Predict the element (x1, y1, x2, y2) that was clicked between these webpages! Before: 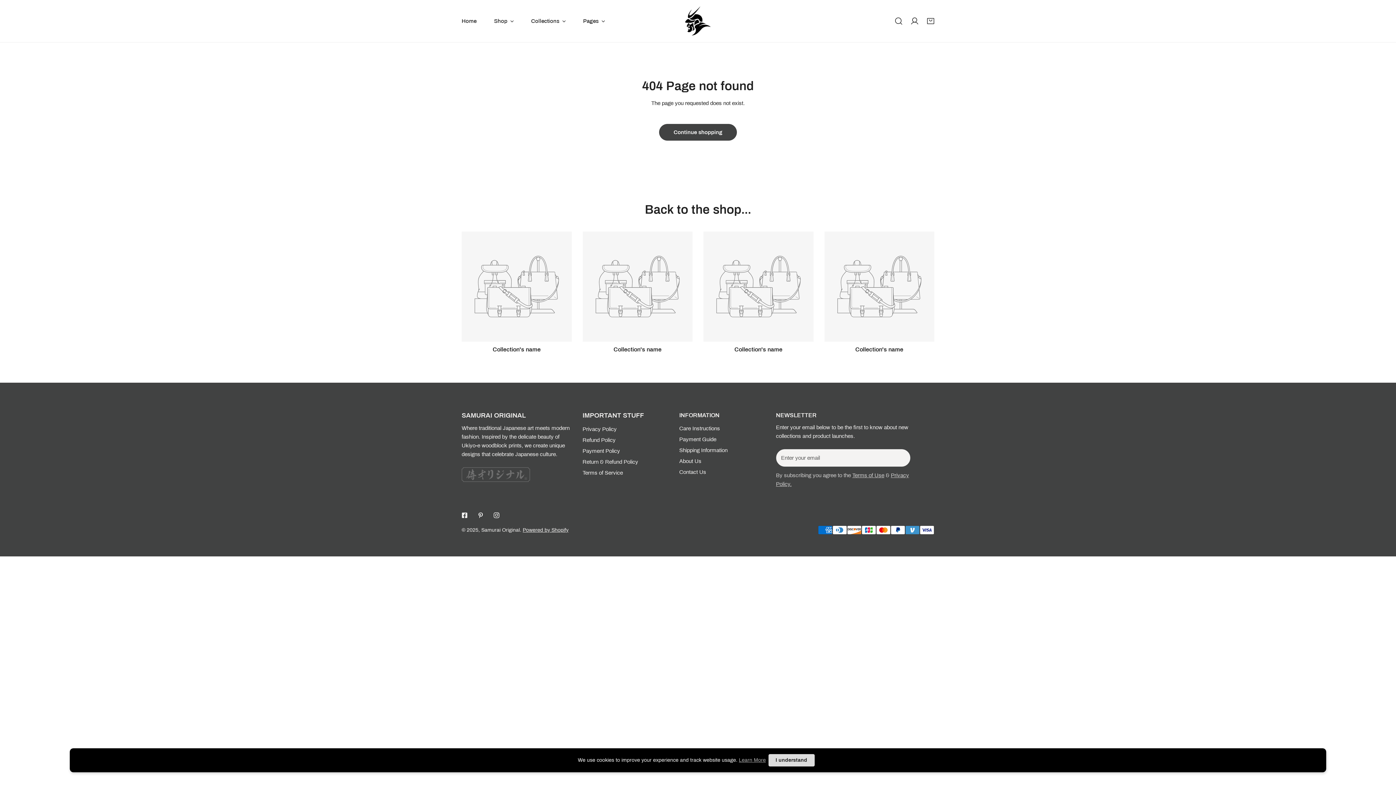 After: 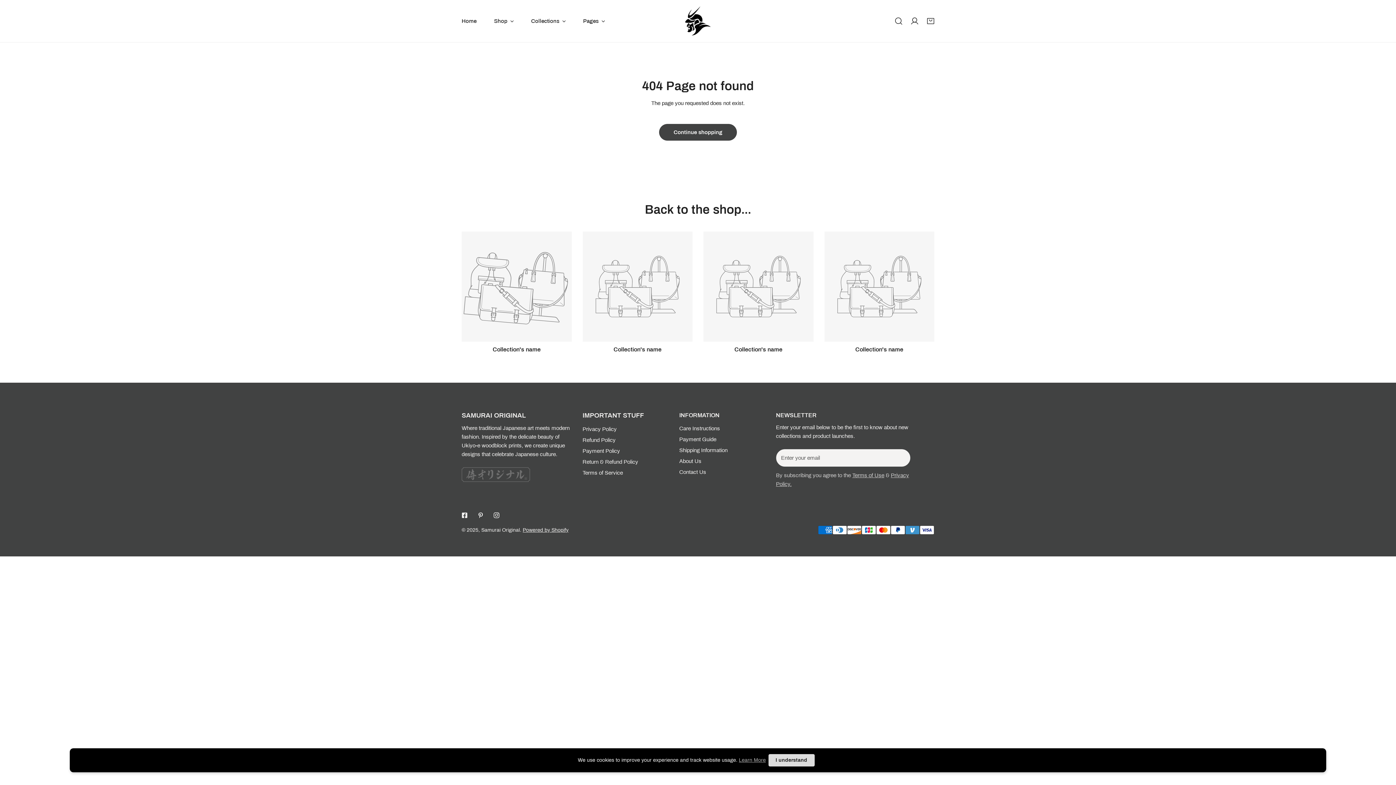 Action: bbox: (461, 231, 571, 341)